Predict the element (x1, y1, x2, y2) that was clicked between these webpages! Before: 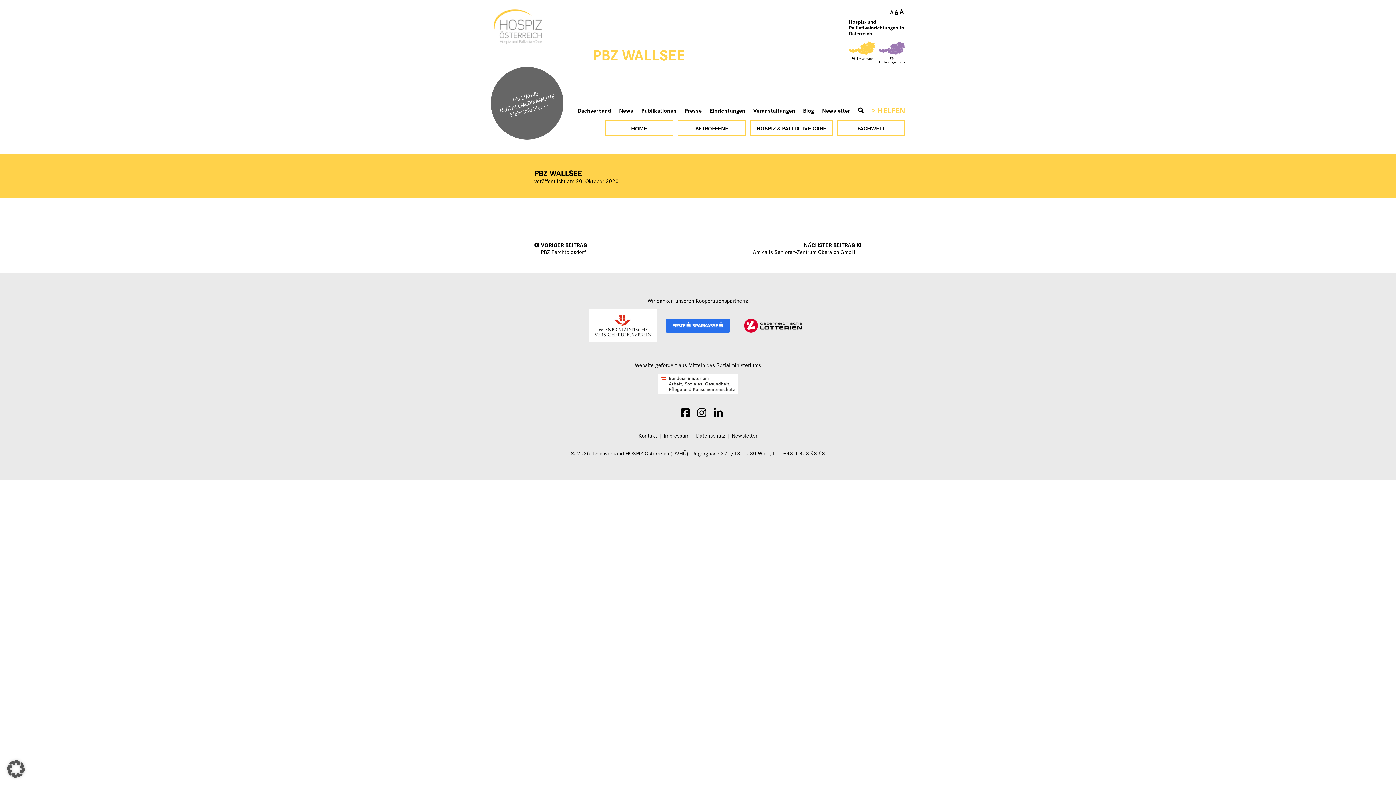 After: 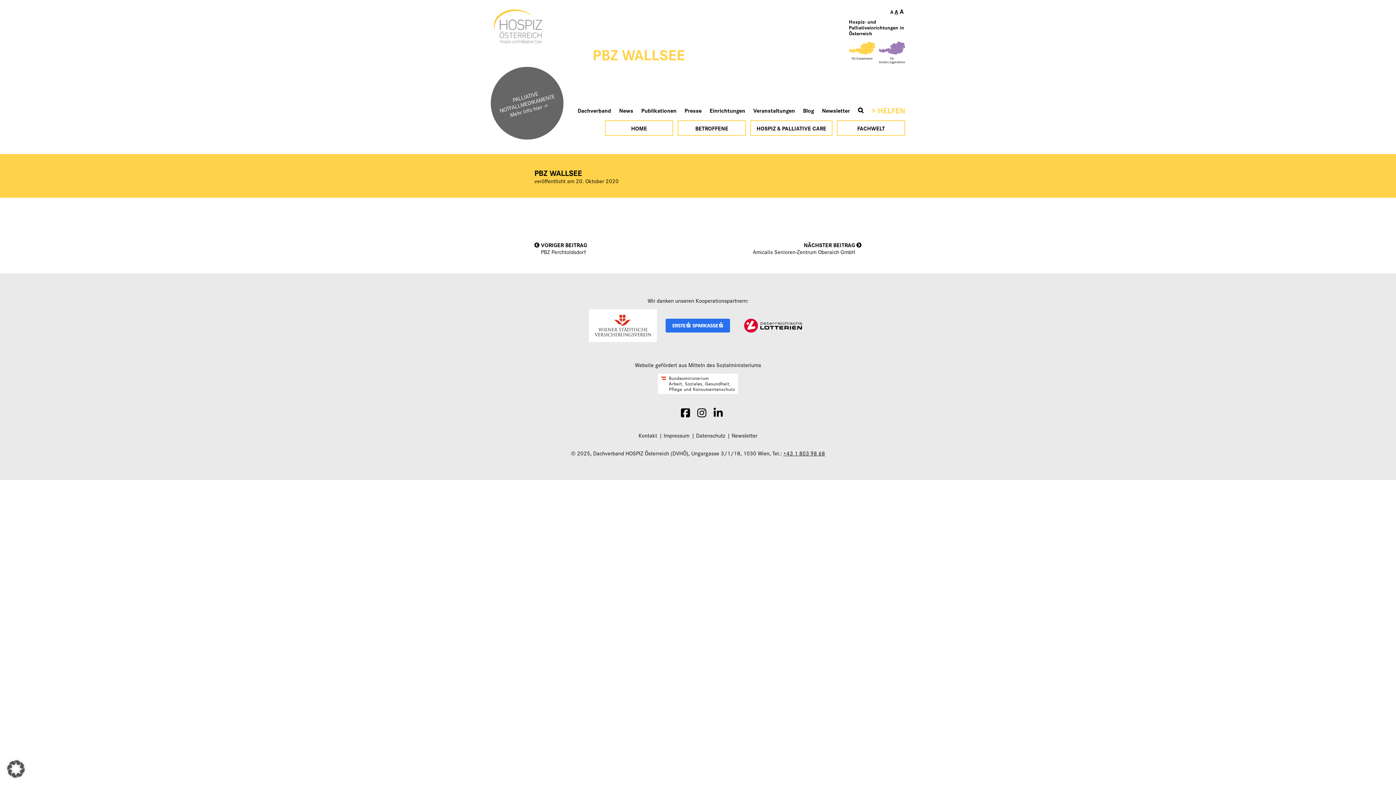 Action: bbox: (589, 335, 656, 344)